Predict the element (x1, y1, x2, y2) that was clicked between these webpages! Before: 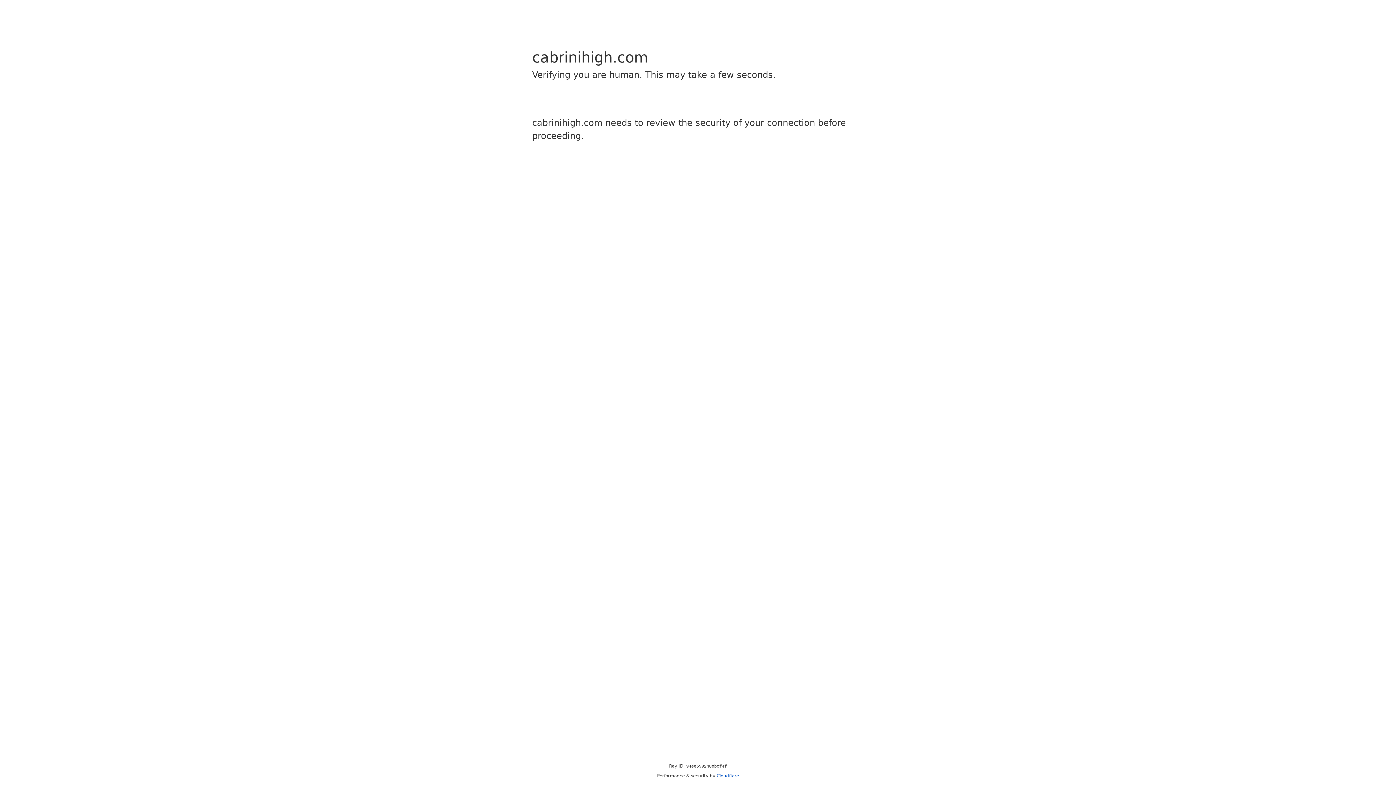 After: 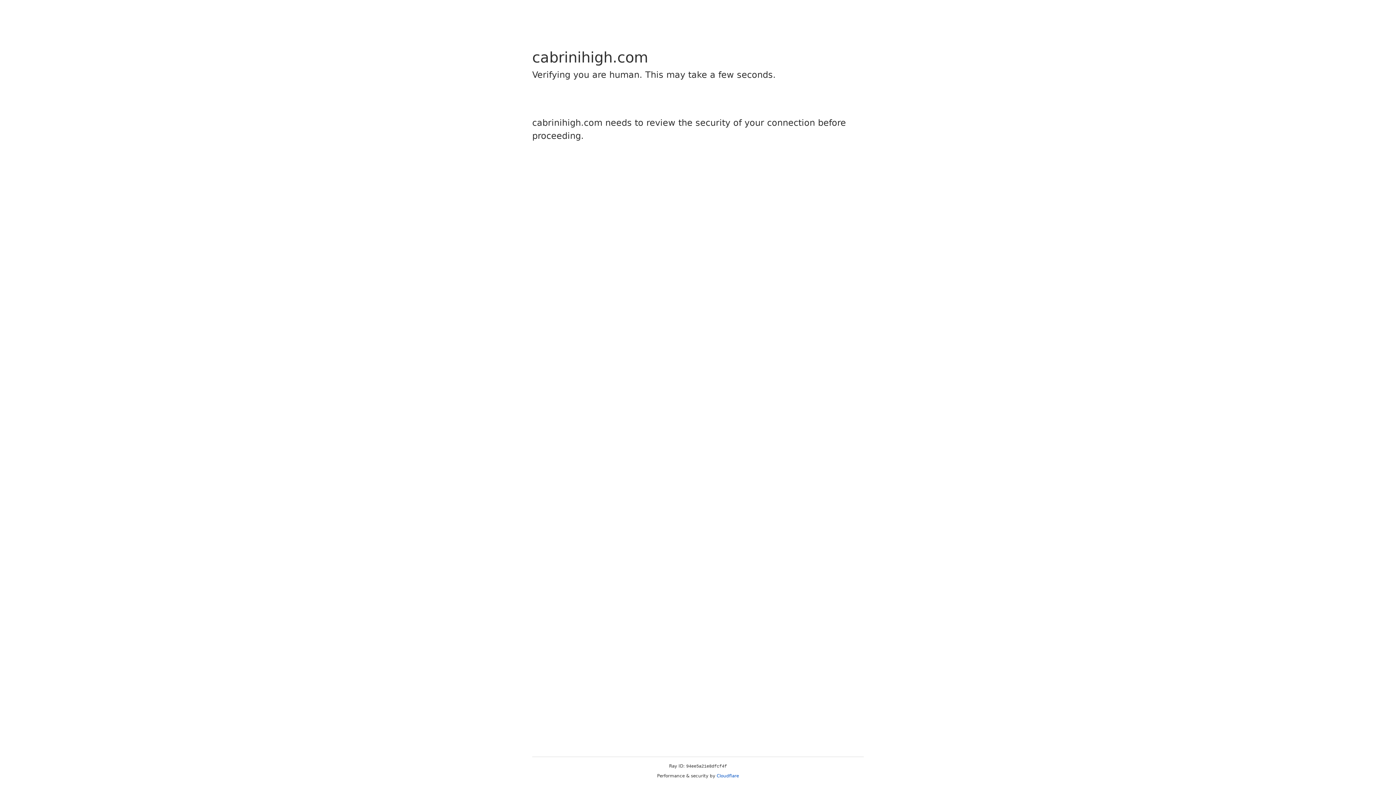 Action: bbox: (716, 773, 739, 778) label: Cloudflare